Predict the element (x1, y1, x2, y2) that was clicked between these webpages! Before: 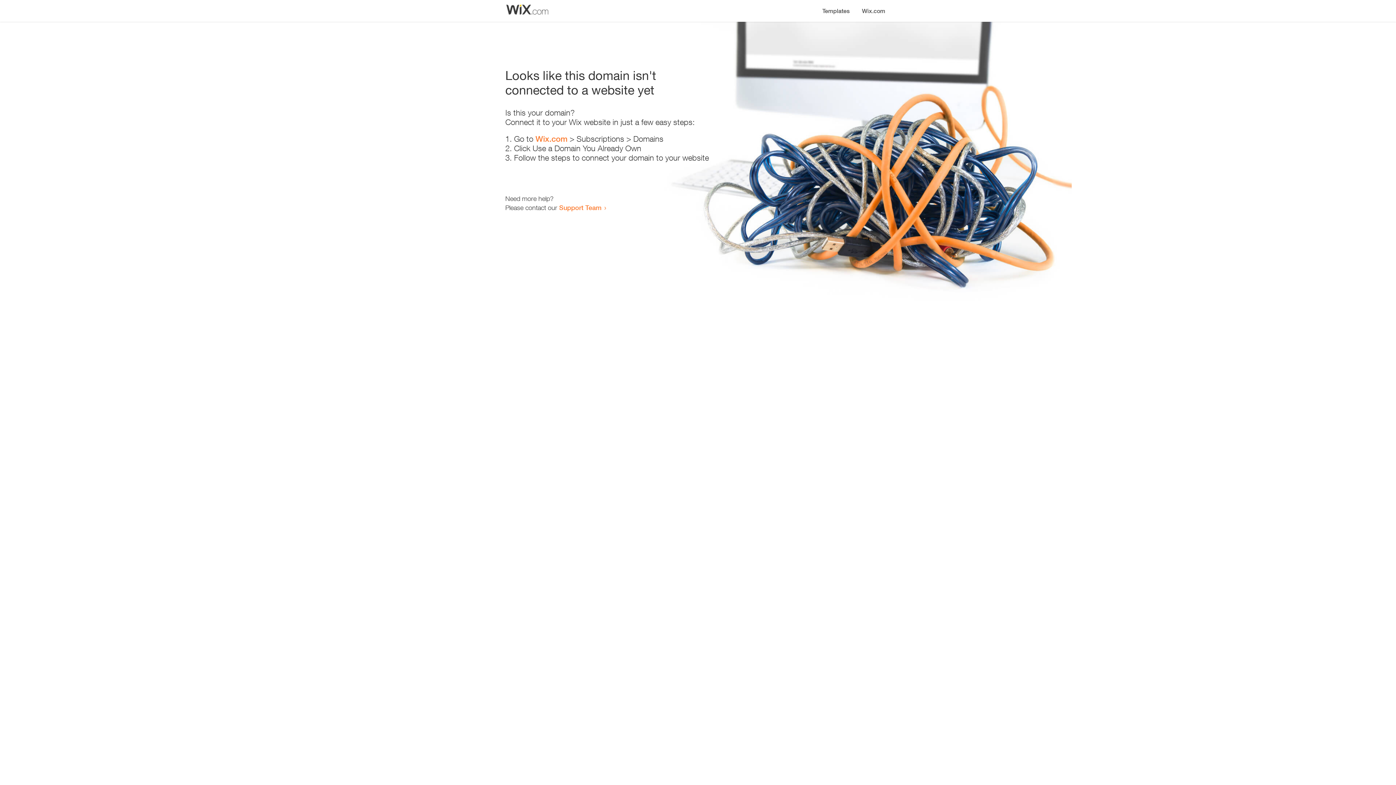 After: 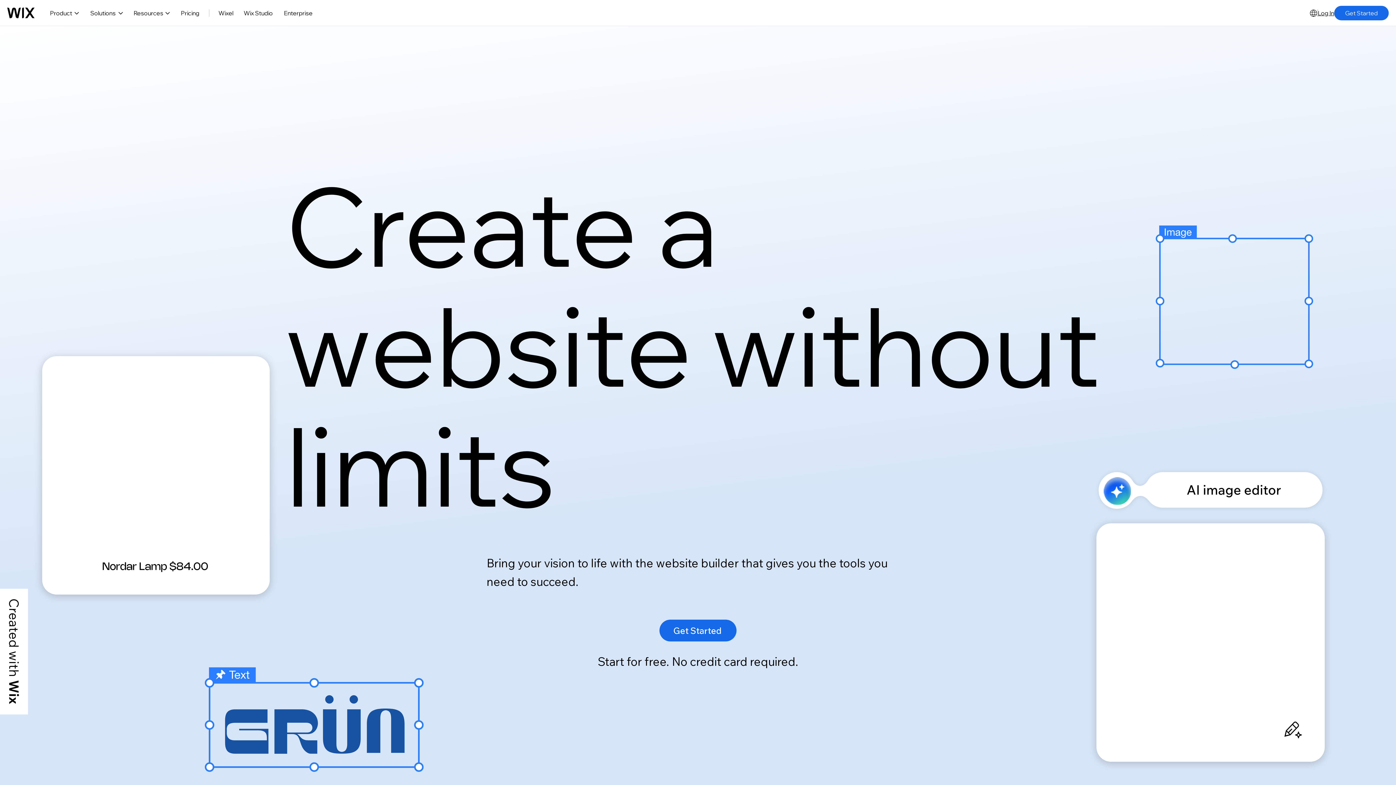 Action: bbox: (535, 134, 567, 143) label: Wix.com